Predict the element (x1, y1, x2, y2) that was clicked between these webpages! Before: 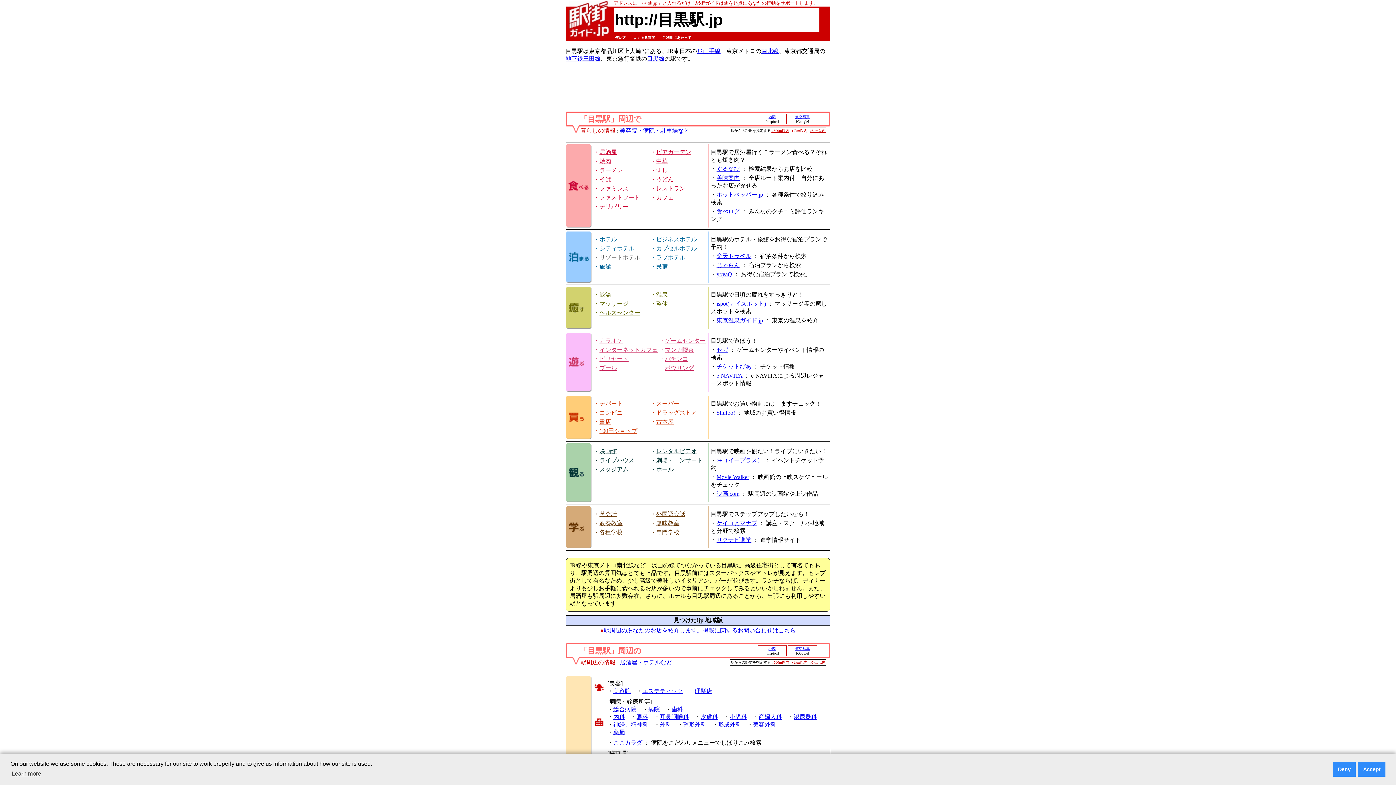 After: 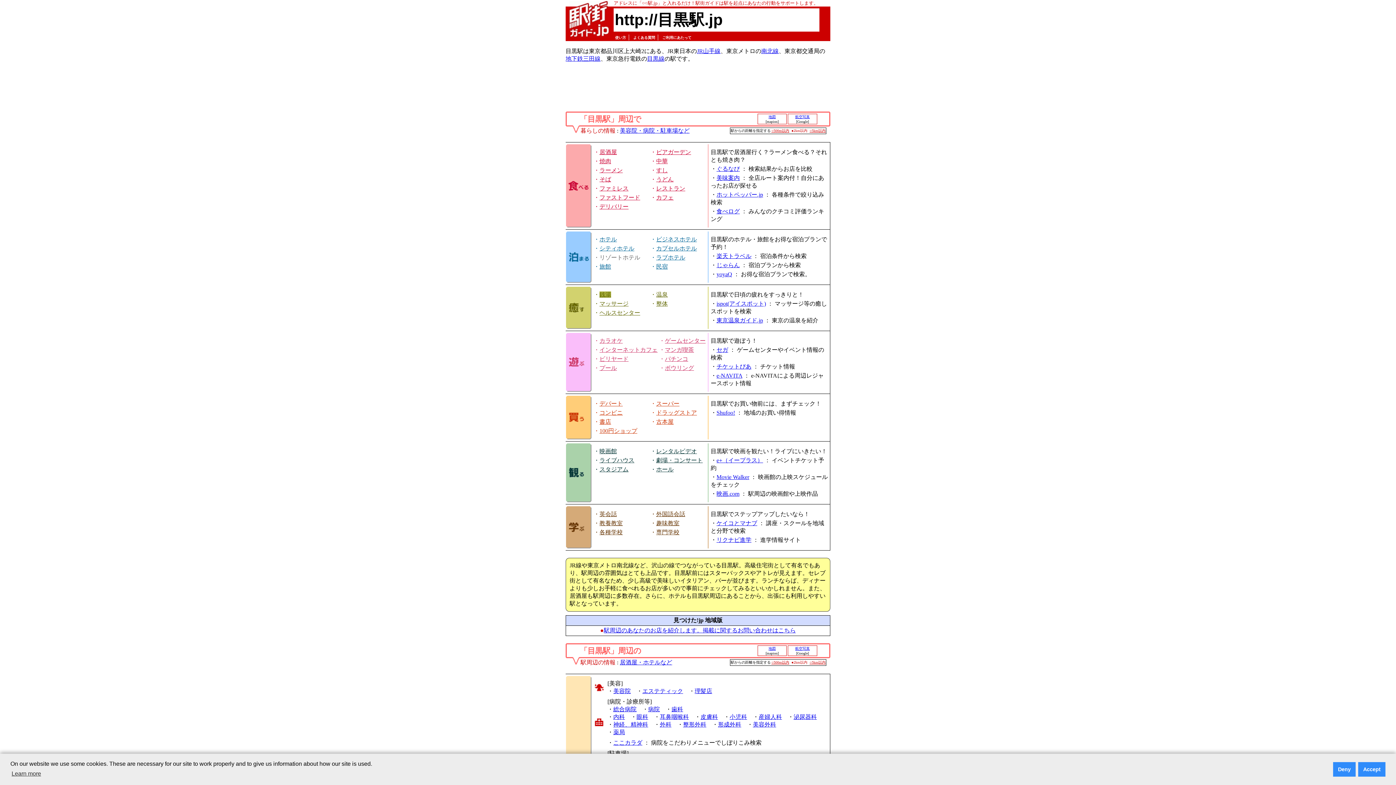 Action: bbox: (599, 291, 611, 297) label: 銭湯